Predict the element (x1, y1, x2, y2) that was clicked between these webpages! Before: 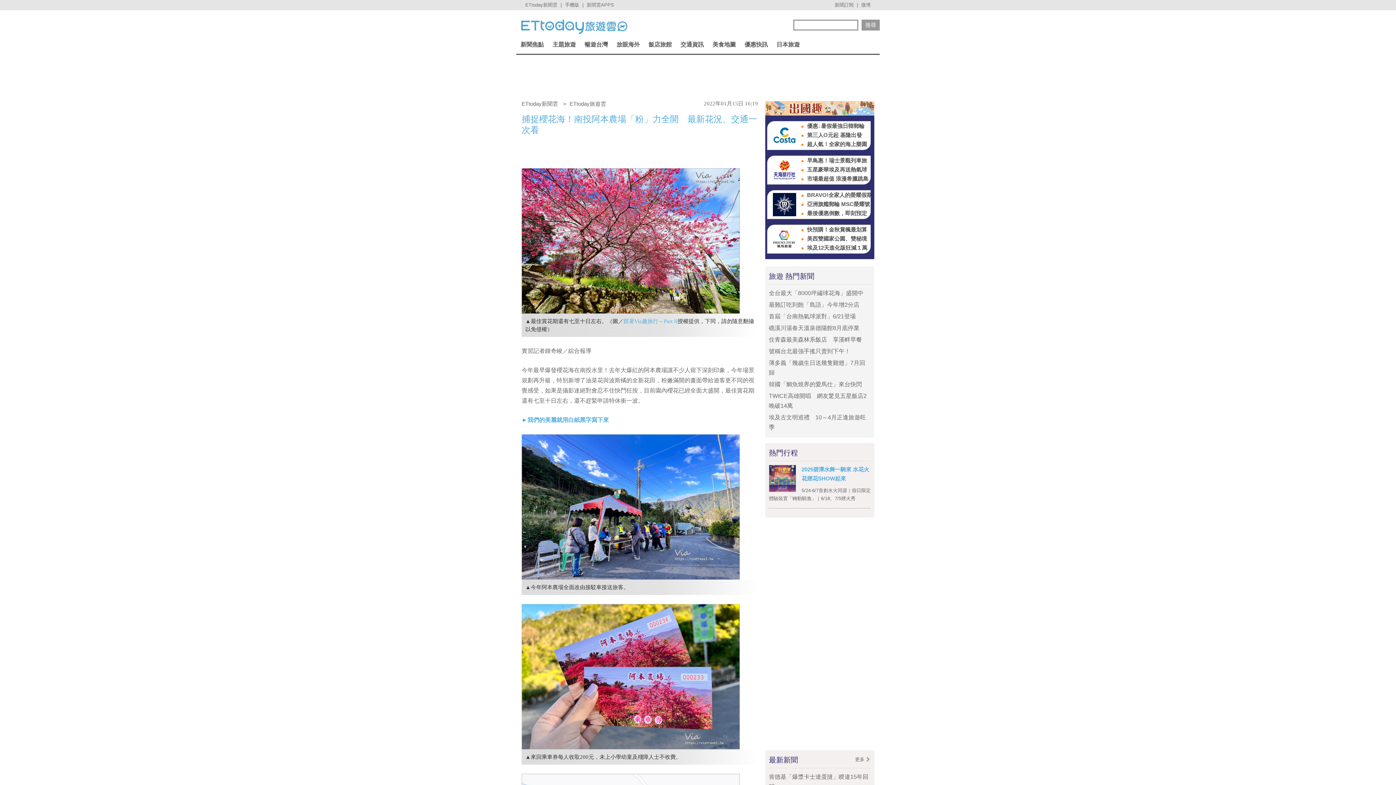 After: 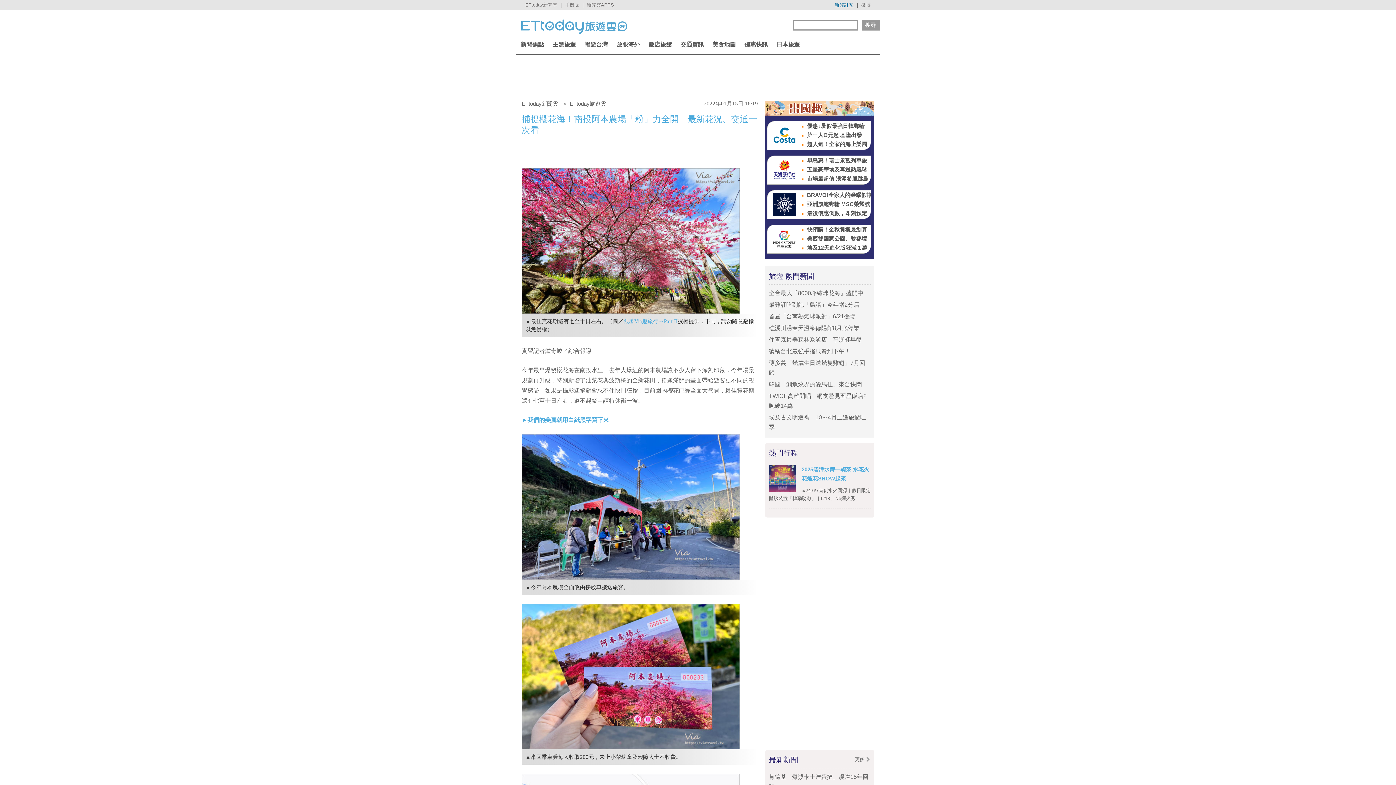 Action: label: 新聞訂閱 bbox: (833, 2, 855, 7)